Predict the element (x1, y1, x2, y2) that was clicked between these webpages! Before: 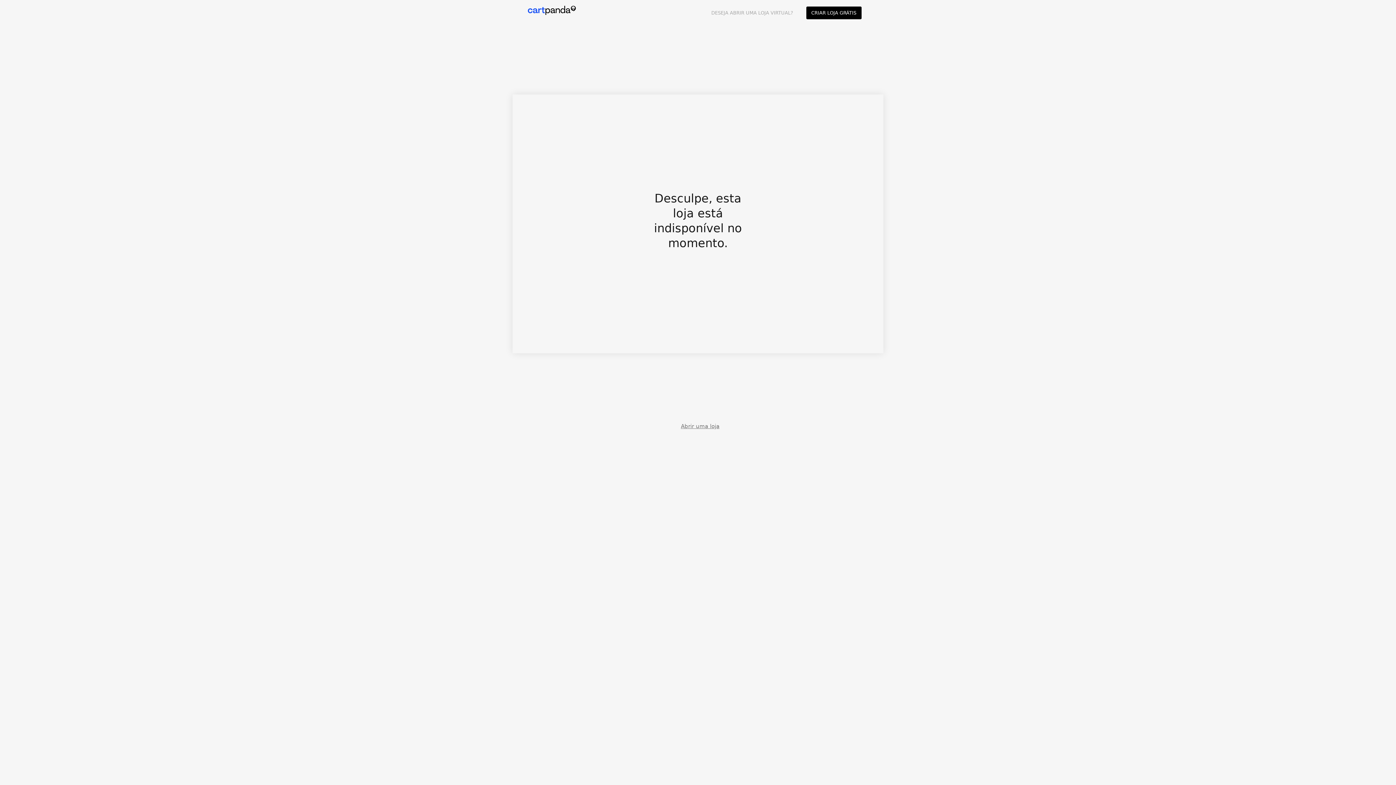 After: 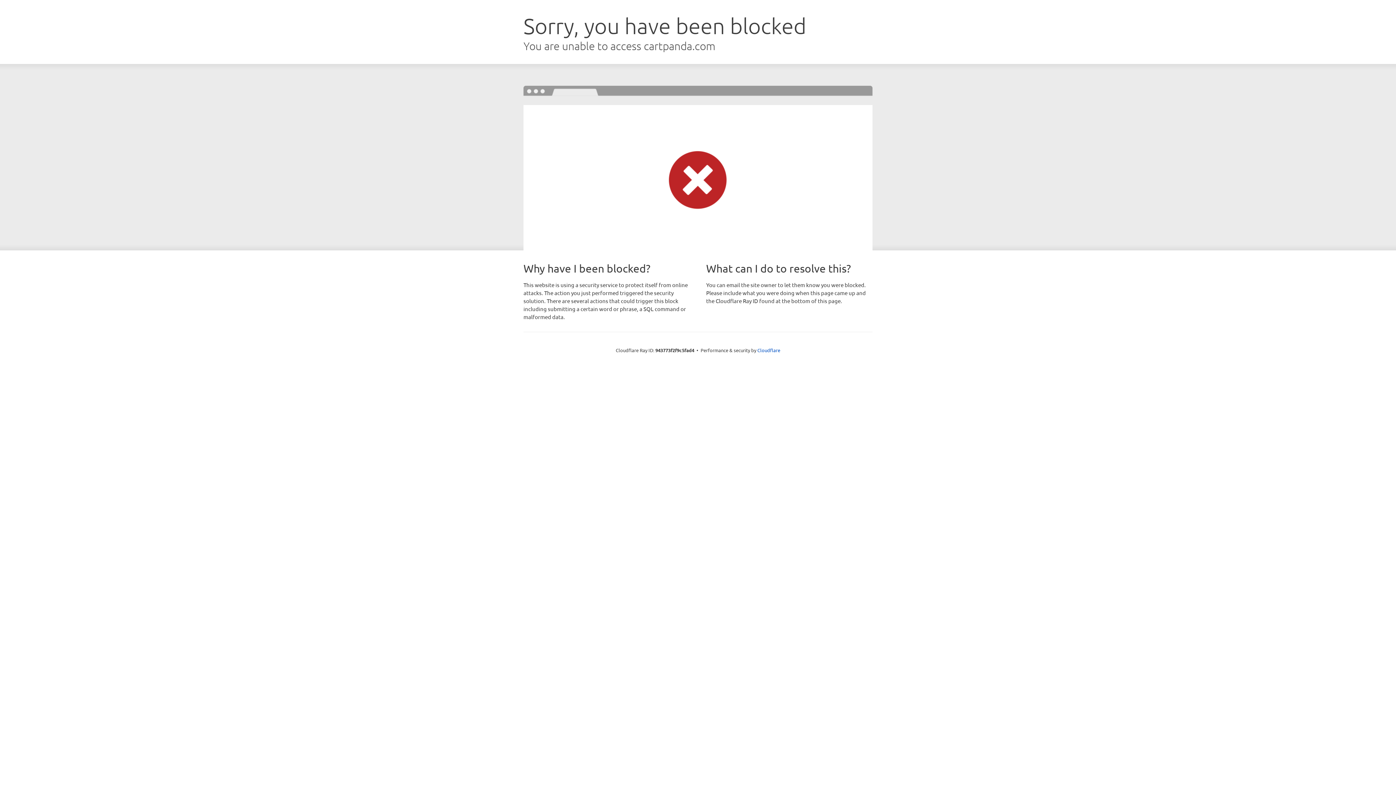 Action: label: Abrir uma loja bbox: (681, 422, 719, 430)